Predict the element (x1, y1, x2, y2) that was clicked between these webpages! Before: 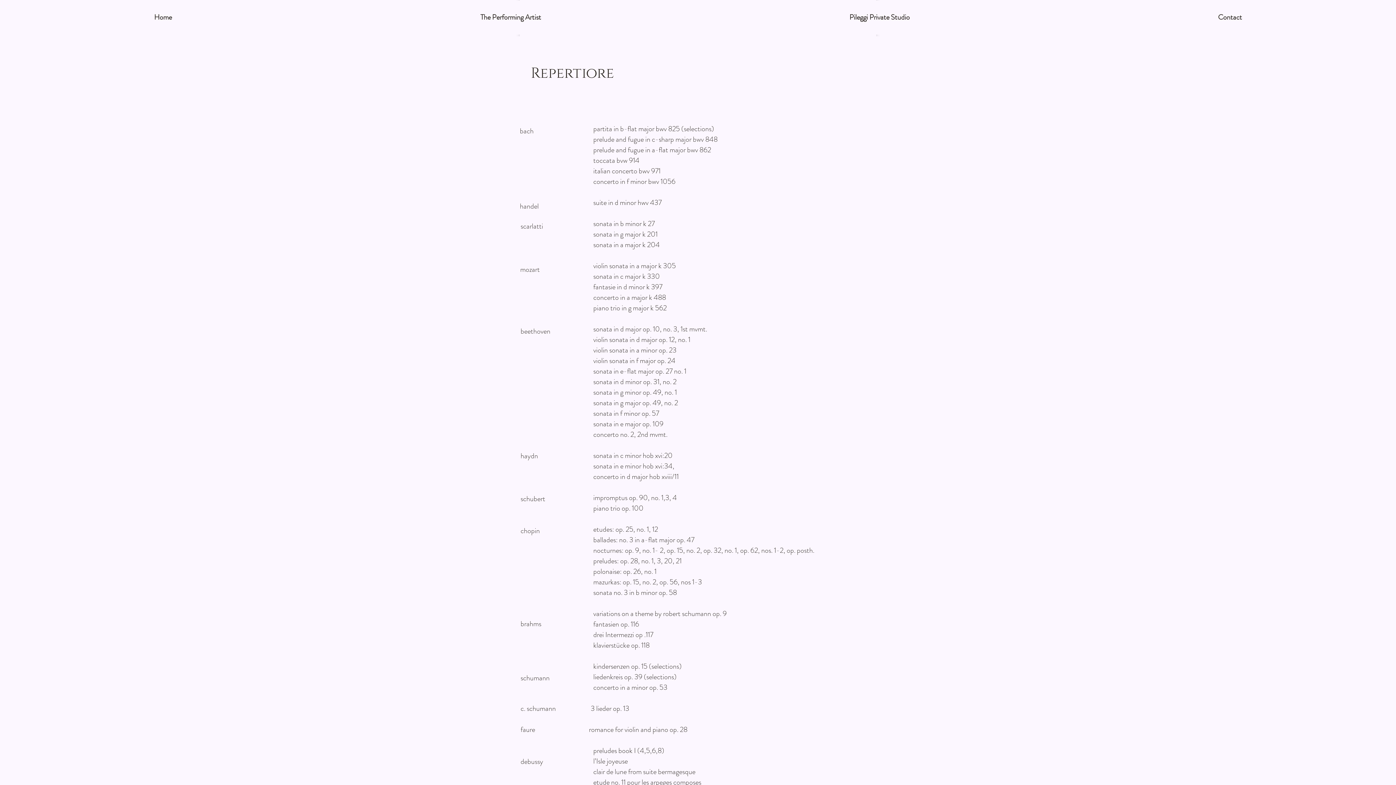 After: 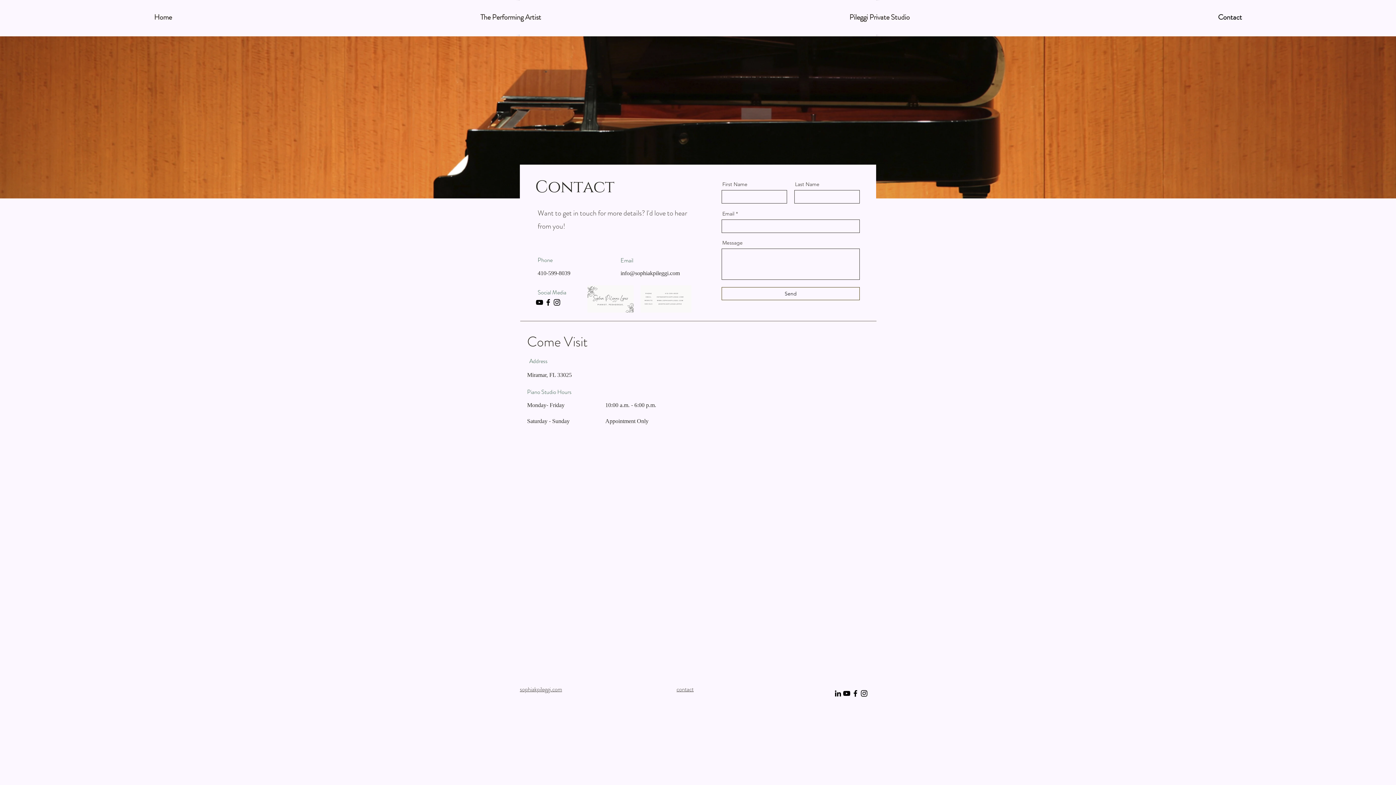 Action: bbox: (1064, 0, 1396, 34) label: Contact